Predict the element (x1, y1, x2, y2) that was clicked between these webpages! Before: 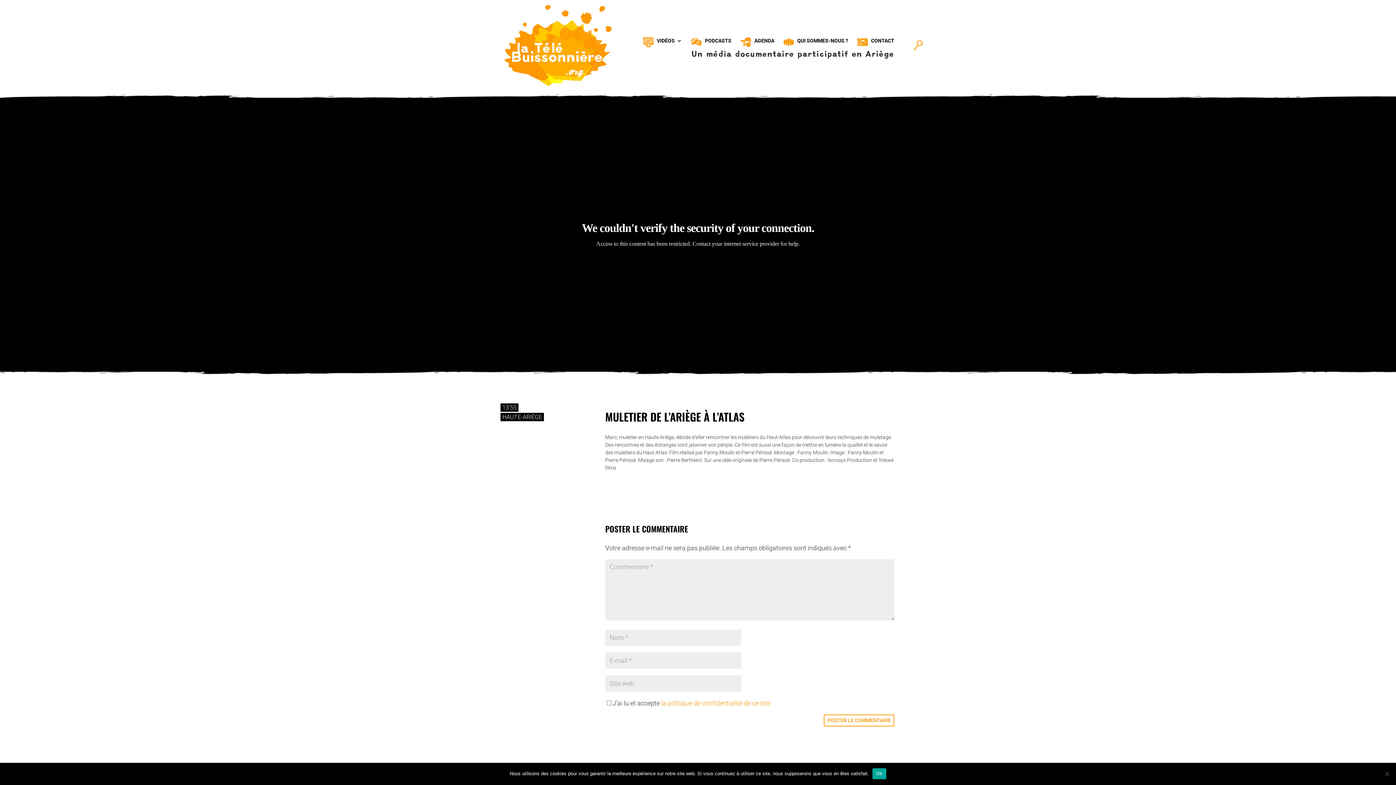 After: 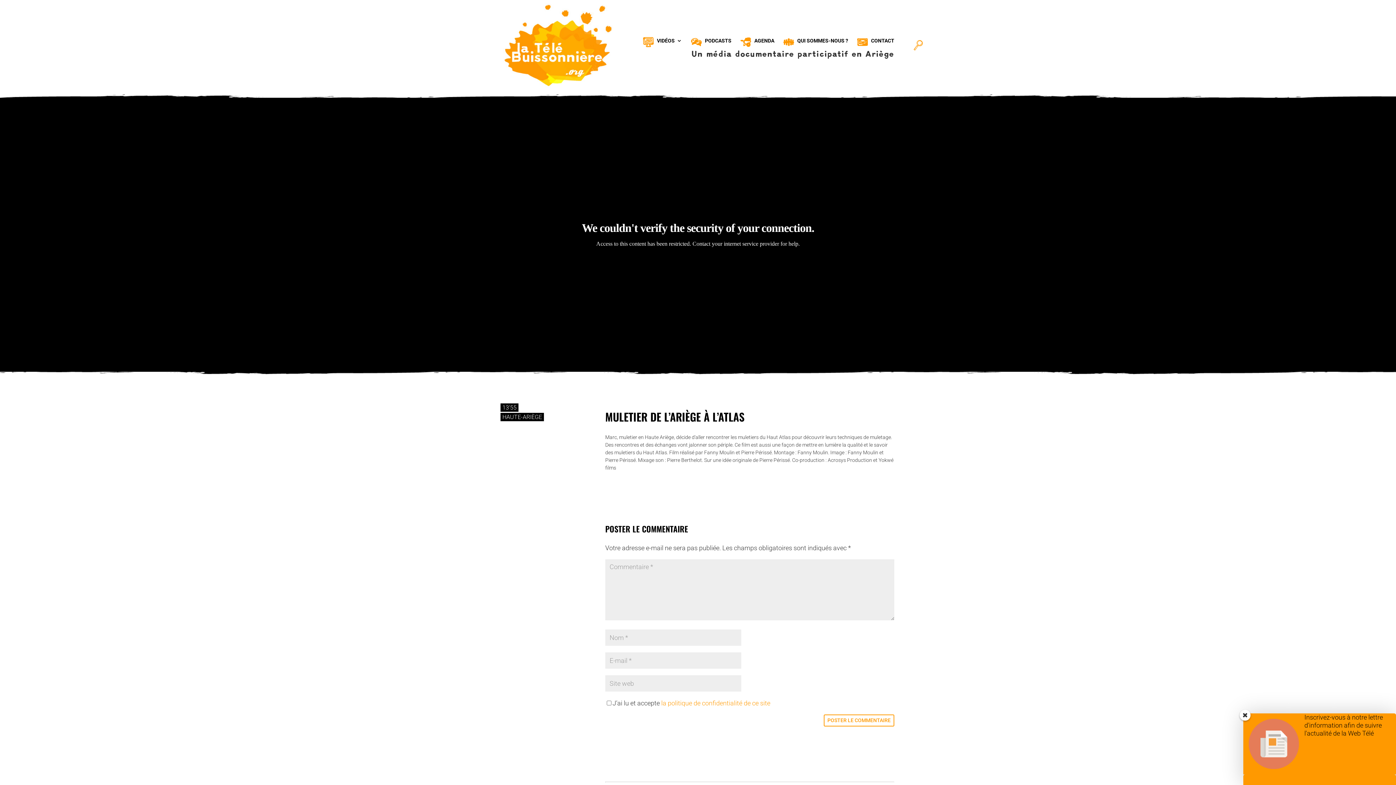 Action: bbox: (872, 768, 886, 779) label: Ok